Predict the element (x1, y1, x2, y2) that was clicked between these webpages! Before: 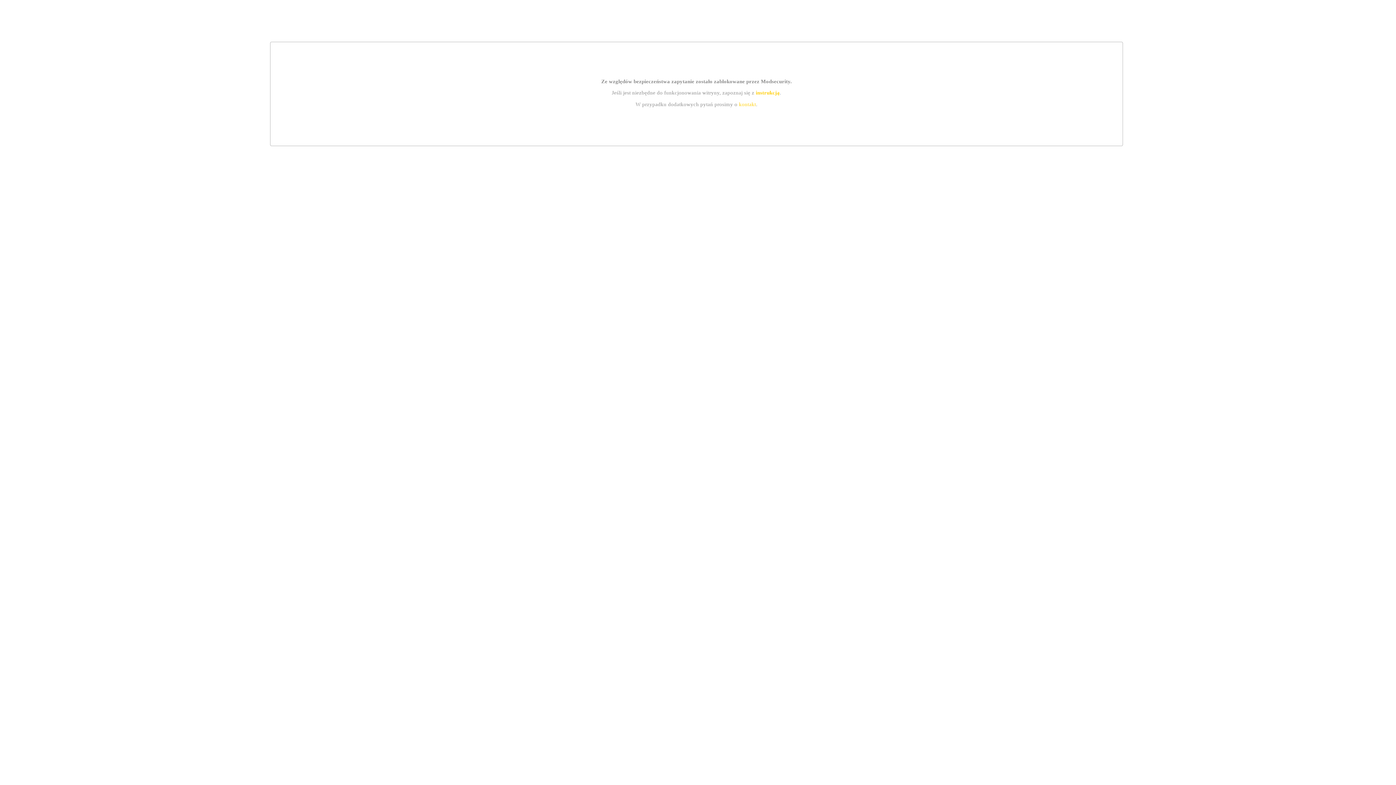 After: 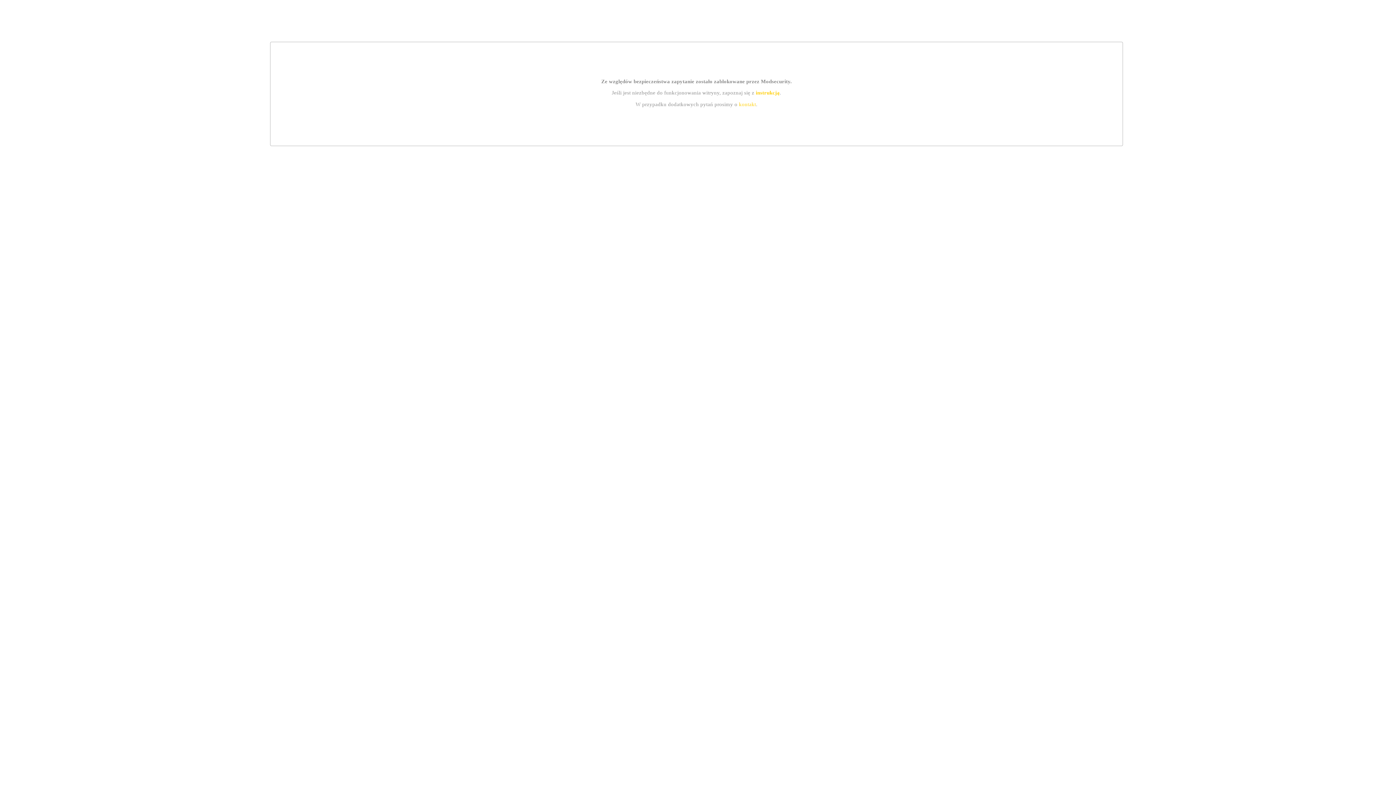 Action: label: kontakt bbox: (739, 101, 756, 107)